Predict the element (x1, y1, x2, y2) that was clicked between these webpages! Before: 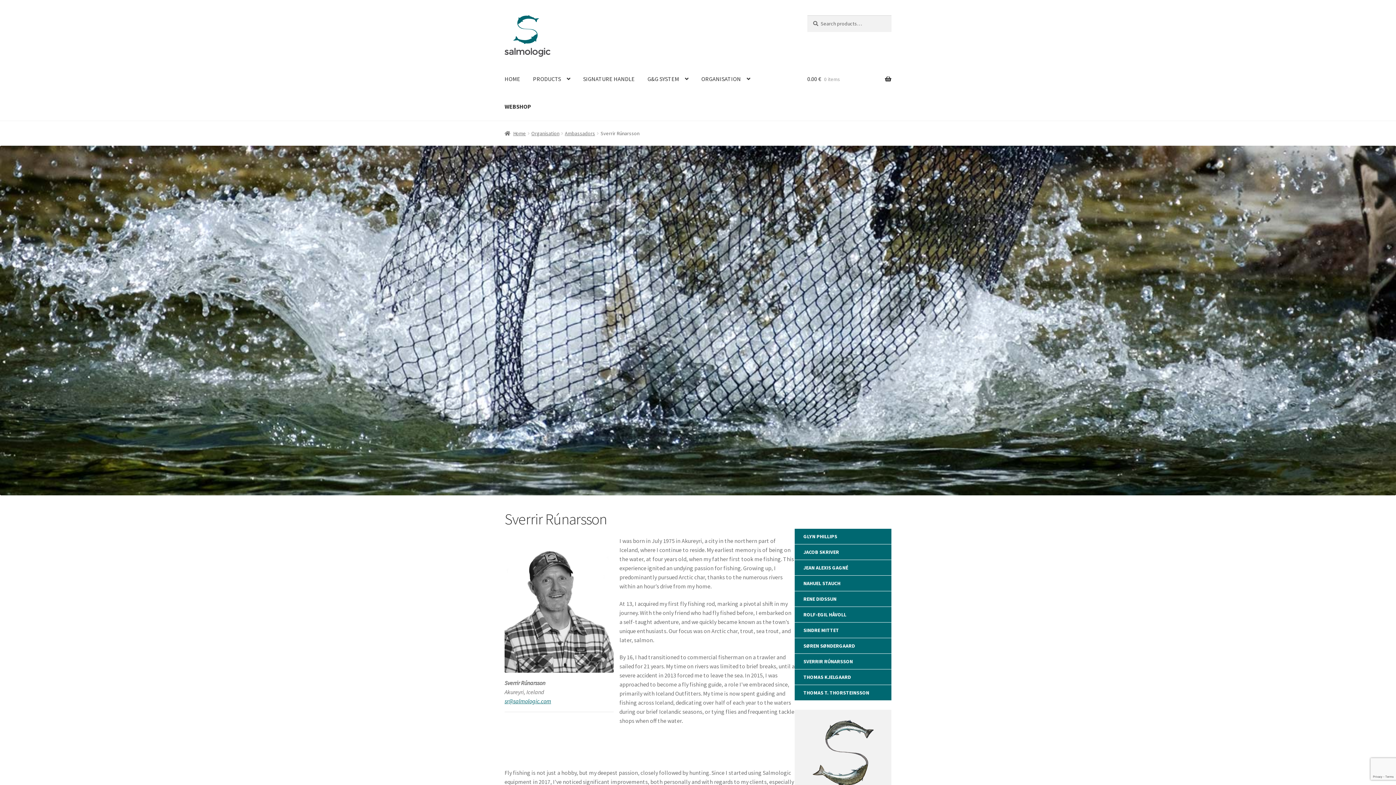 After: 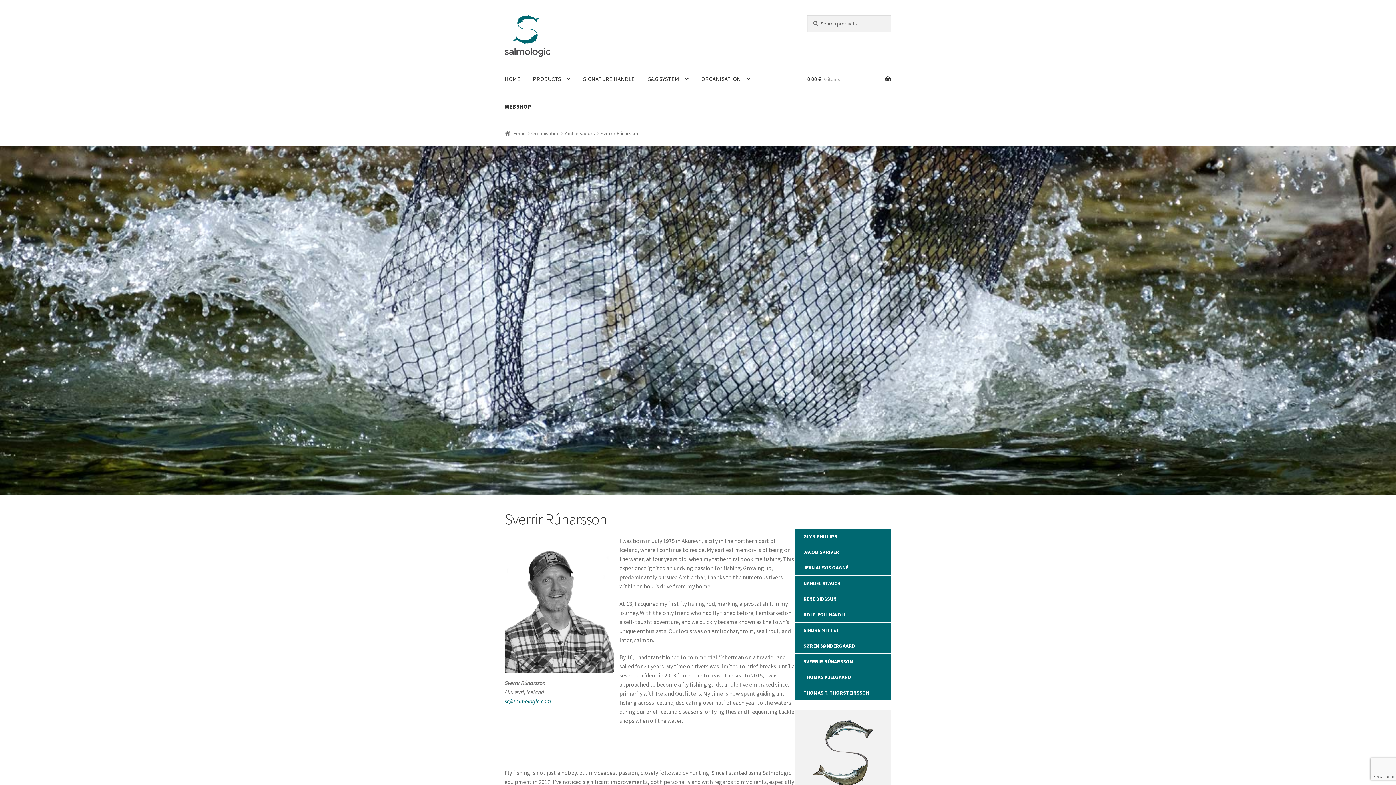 Action: label: SVERRIR RÚNARSSON bbox: (794, 654, 891, 669)